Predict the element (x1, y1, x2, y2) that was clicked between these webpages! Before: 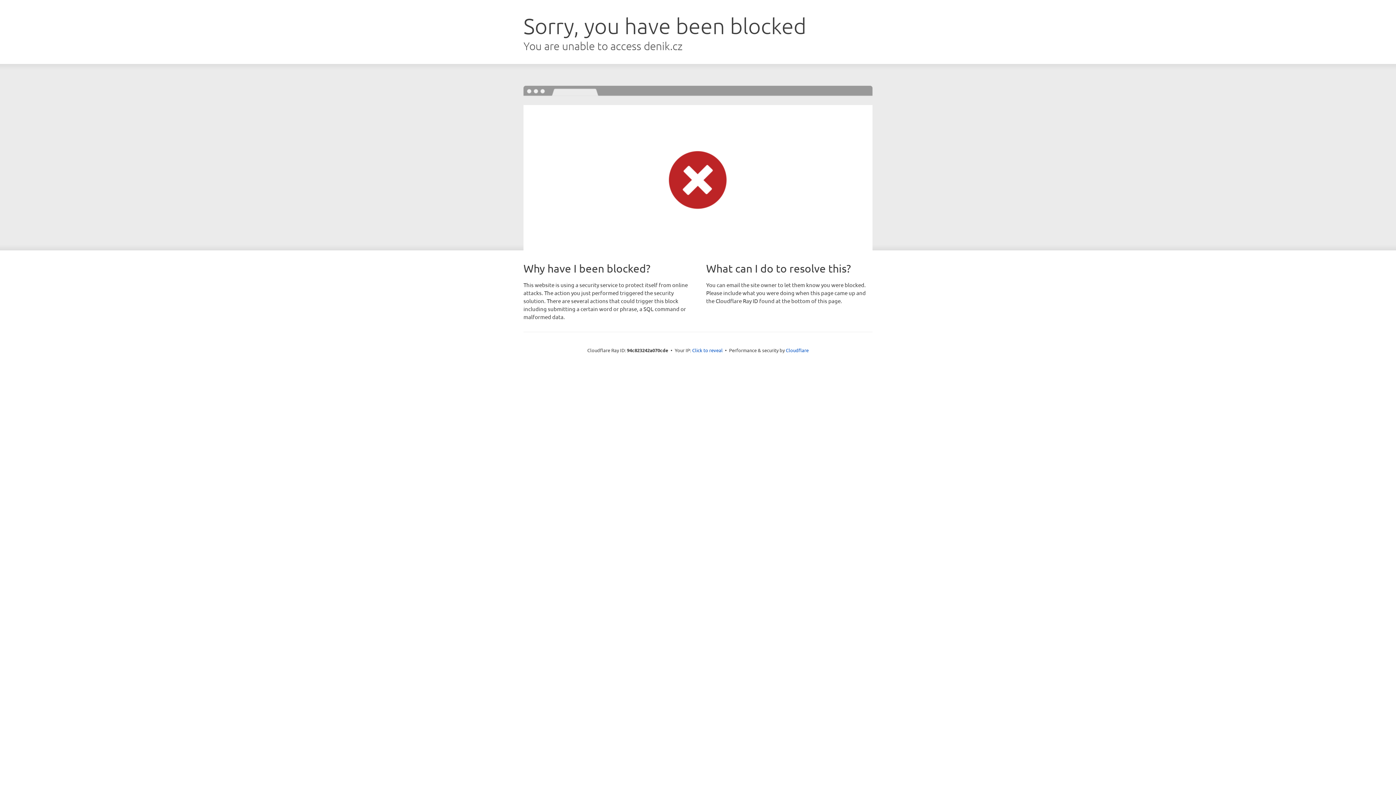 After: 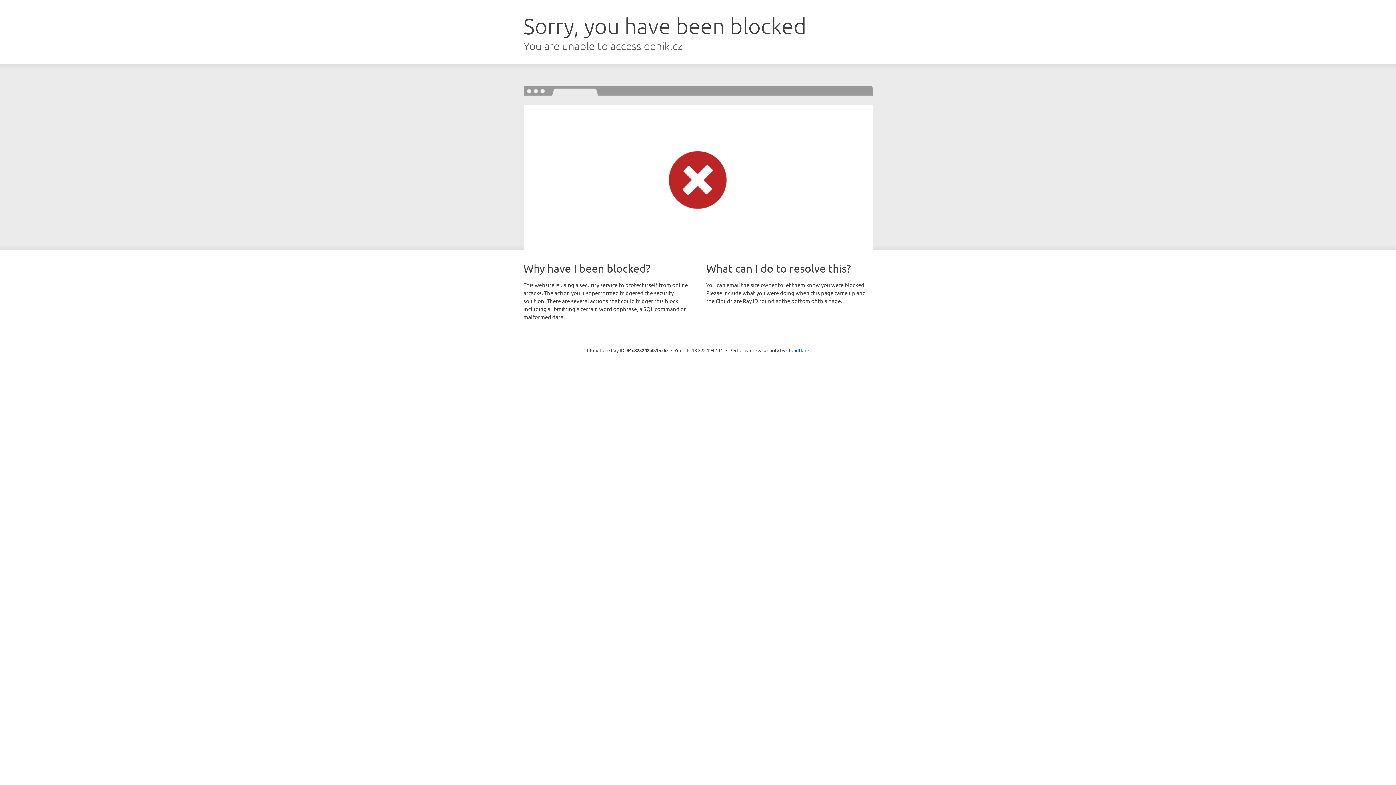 Action: label: Click to reveal bbox: (692, 346, 722, 353)